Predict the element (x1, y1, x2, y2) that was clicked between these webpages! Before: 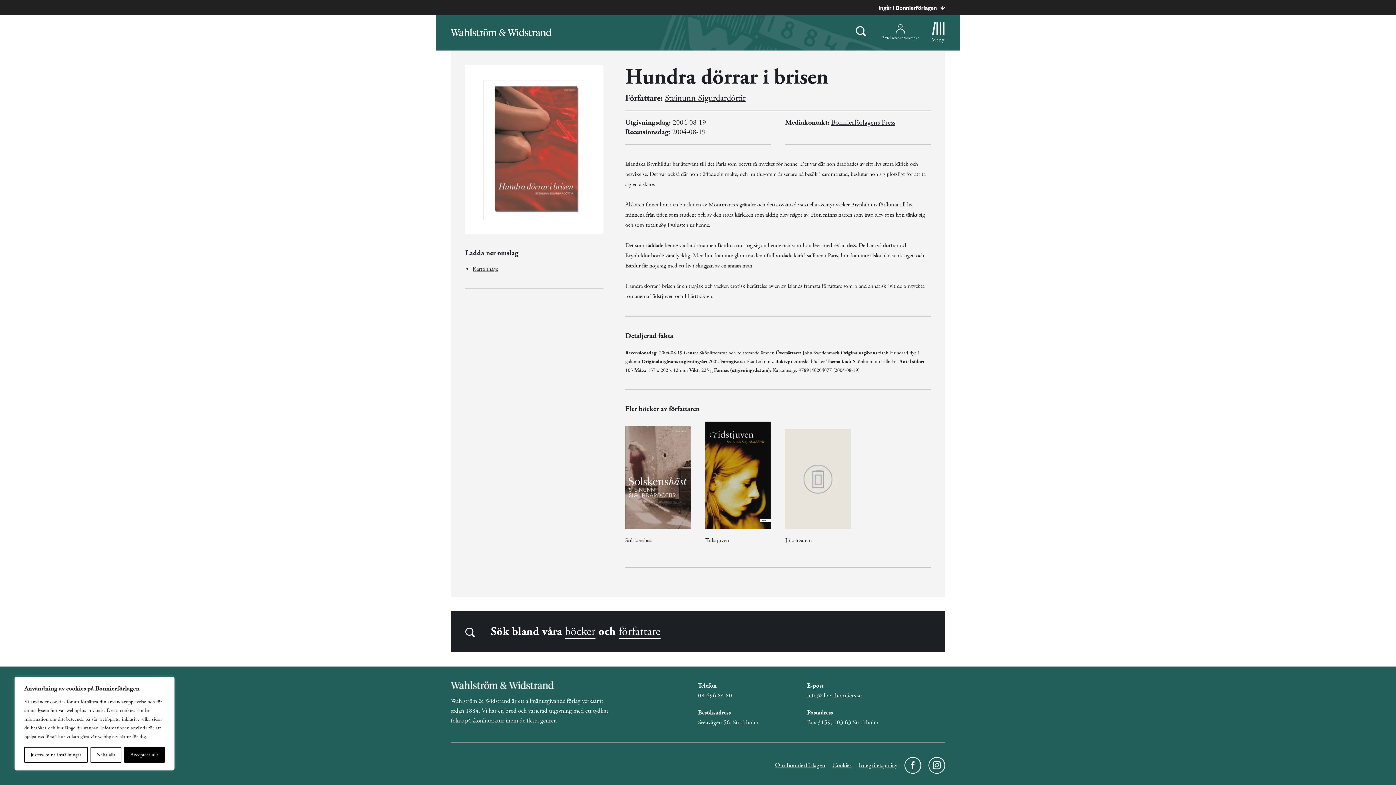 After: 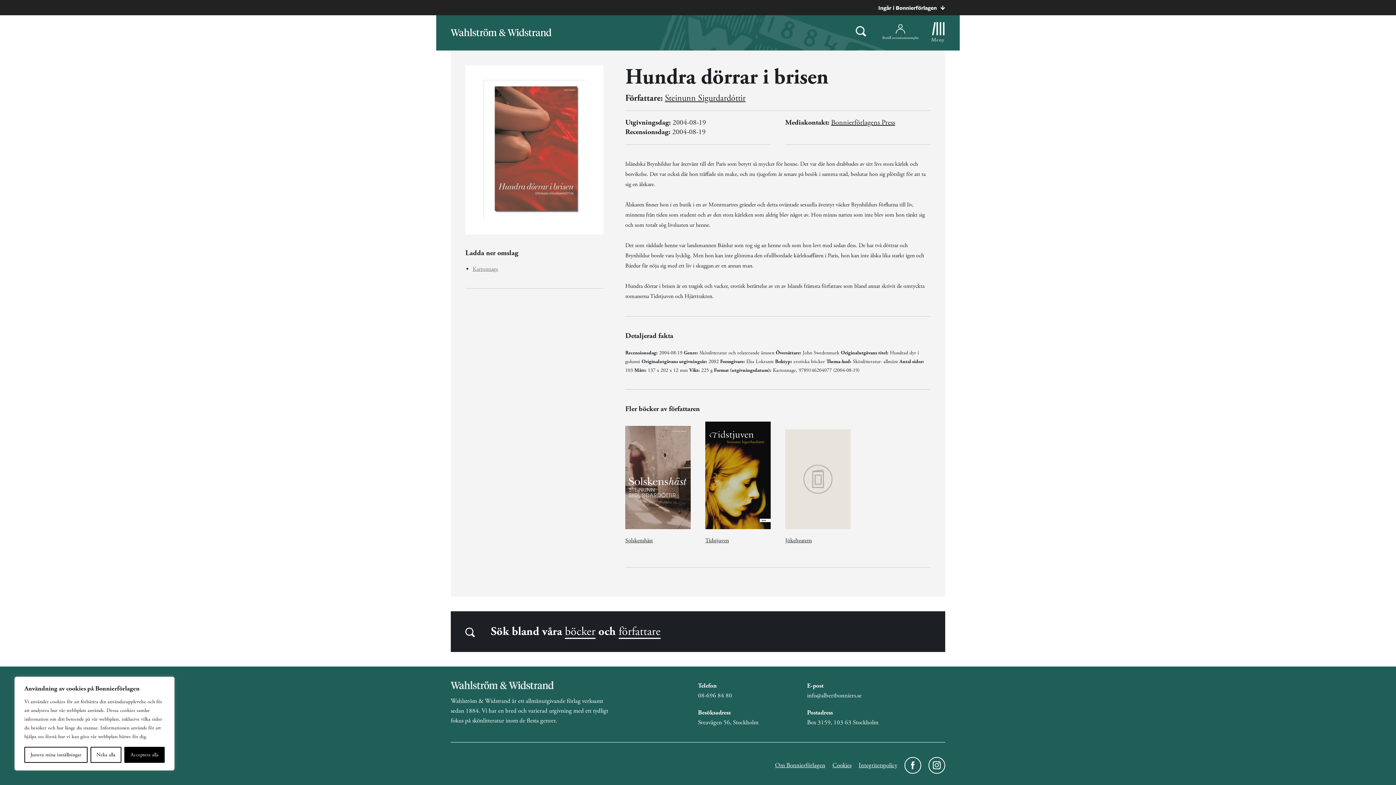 Action: bbox: (472, 265, 498, 273) label: Kartonnage